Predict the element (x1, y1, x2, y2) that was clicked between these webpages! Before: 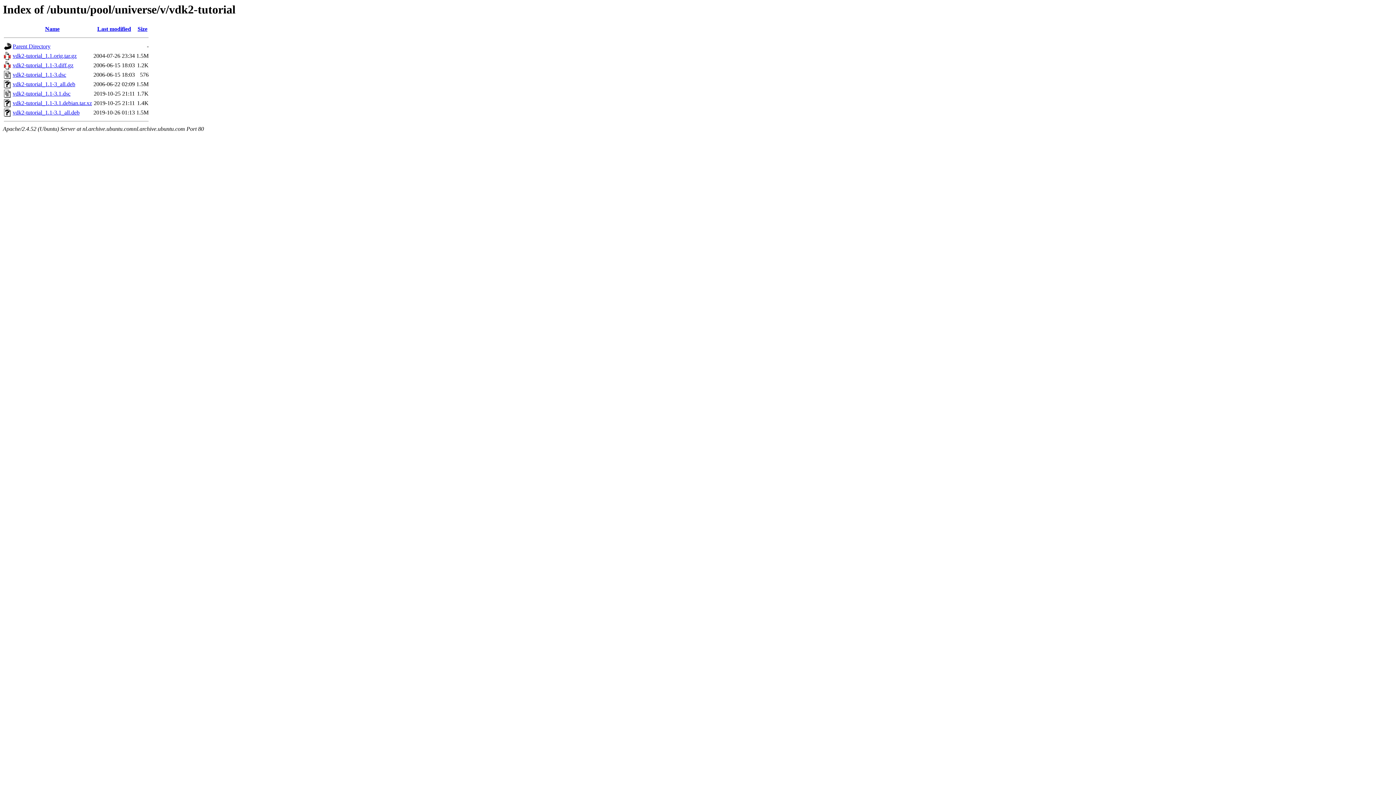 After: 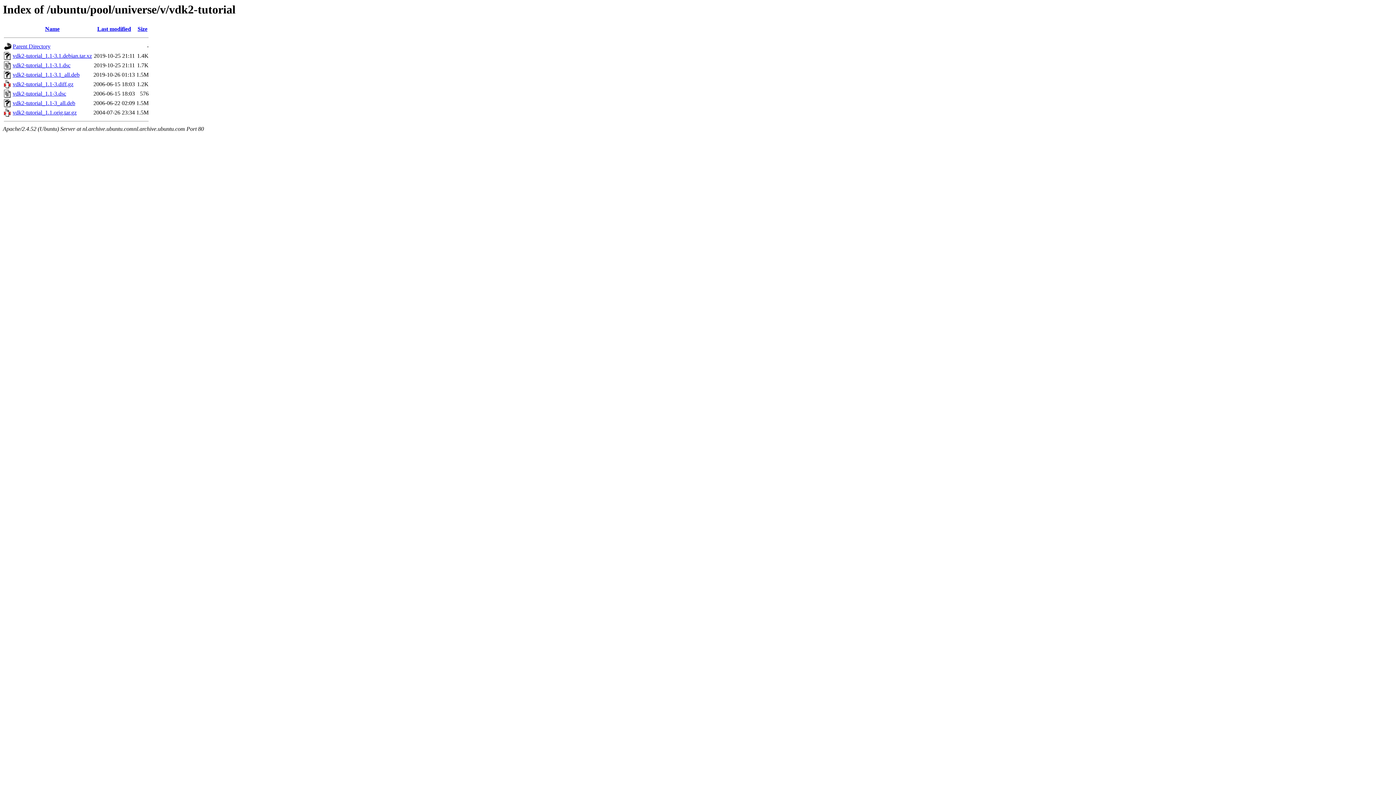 Action: label: Name bbox: (45, 25, 59, 32)